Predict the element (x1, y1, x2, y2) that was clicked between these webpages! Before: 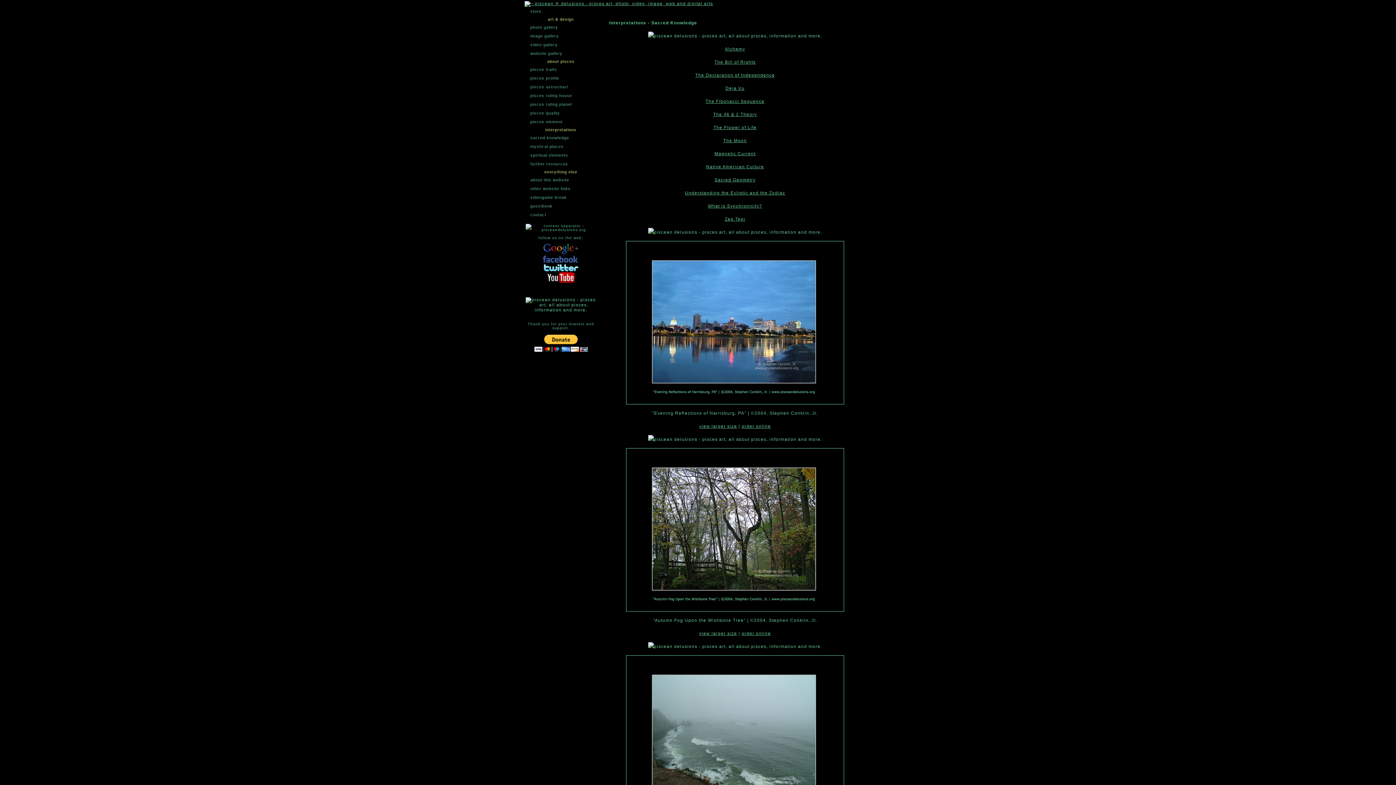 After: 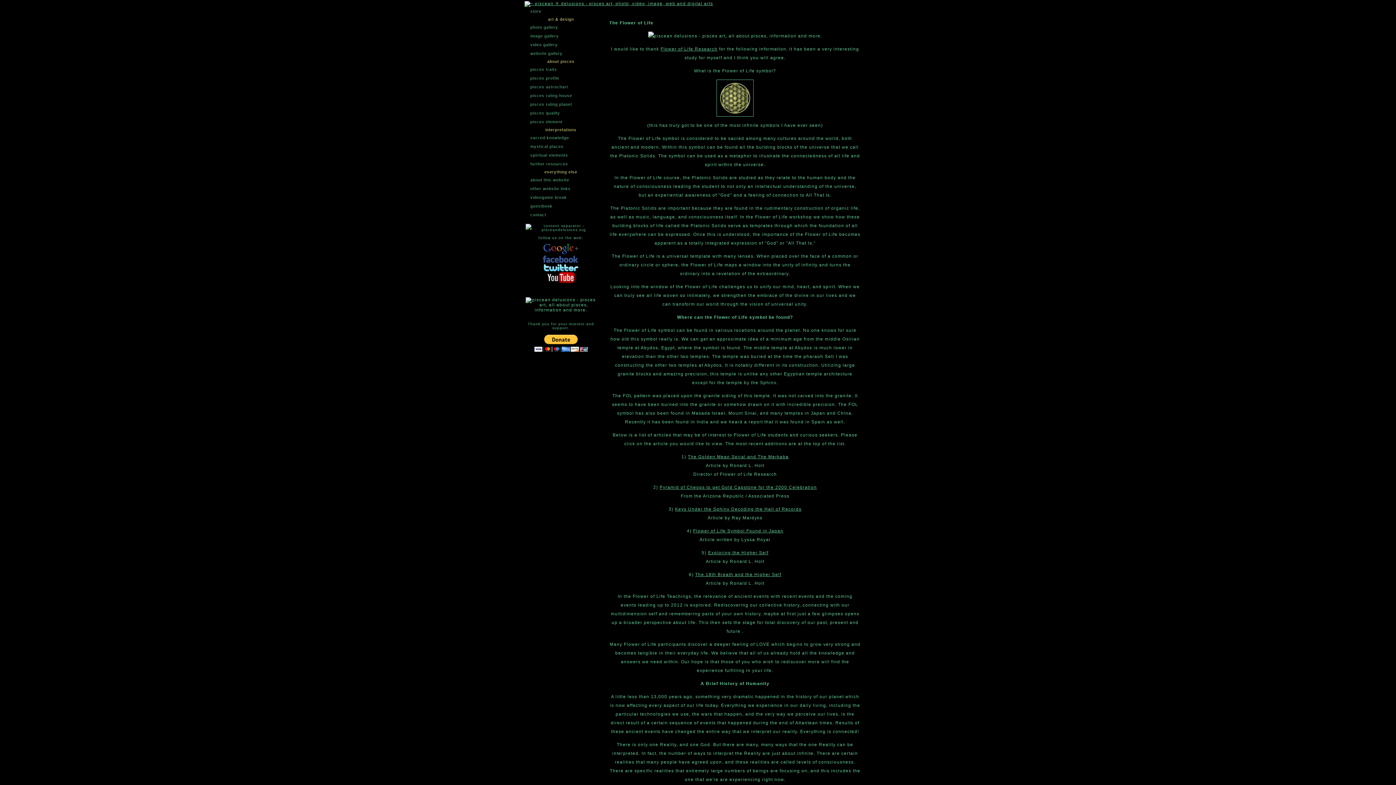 Action: bbox: (713, 125, 756, 130) label: The Flower of Life